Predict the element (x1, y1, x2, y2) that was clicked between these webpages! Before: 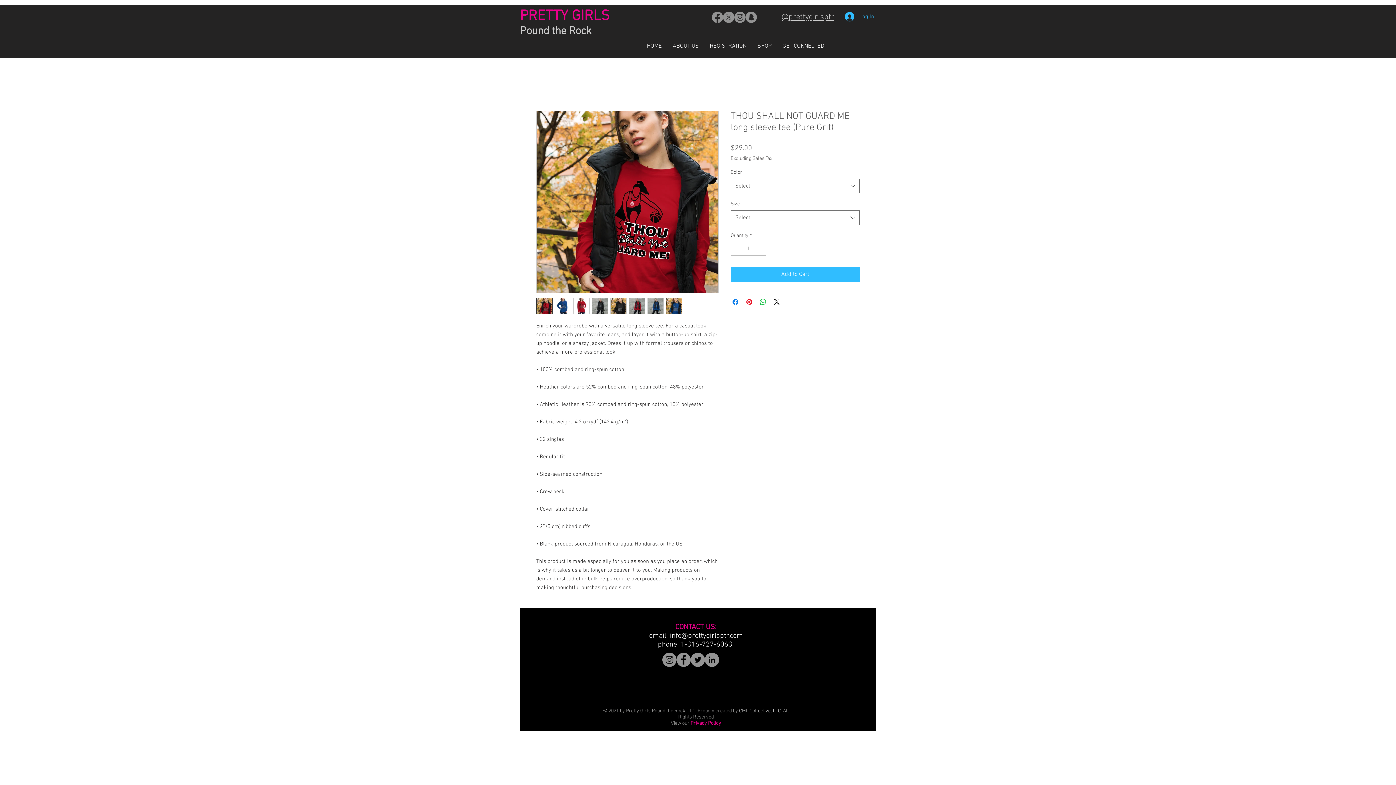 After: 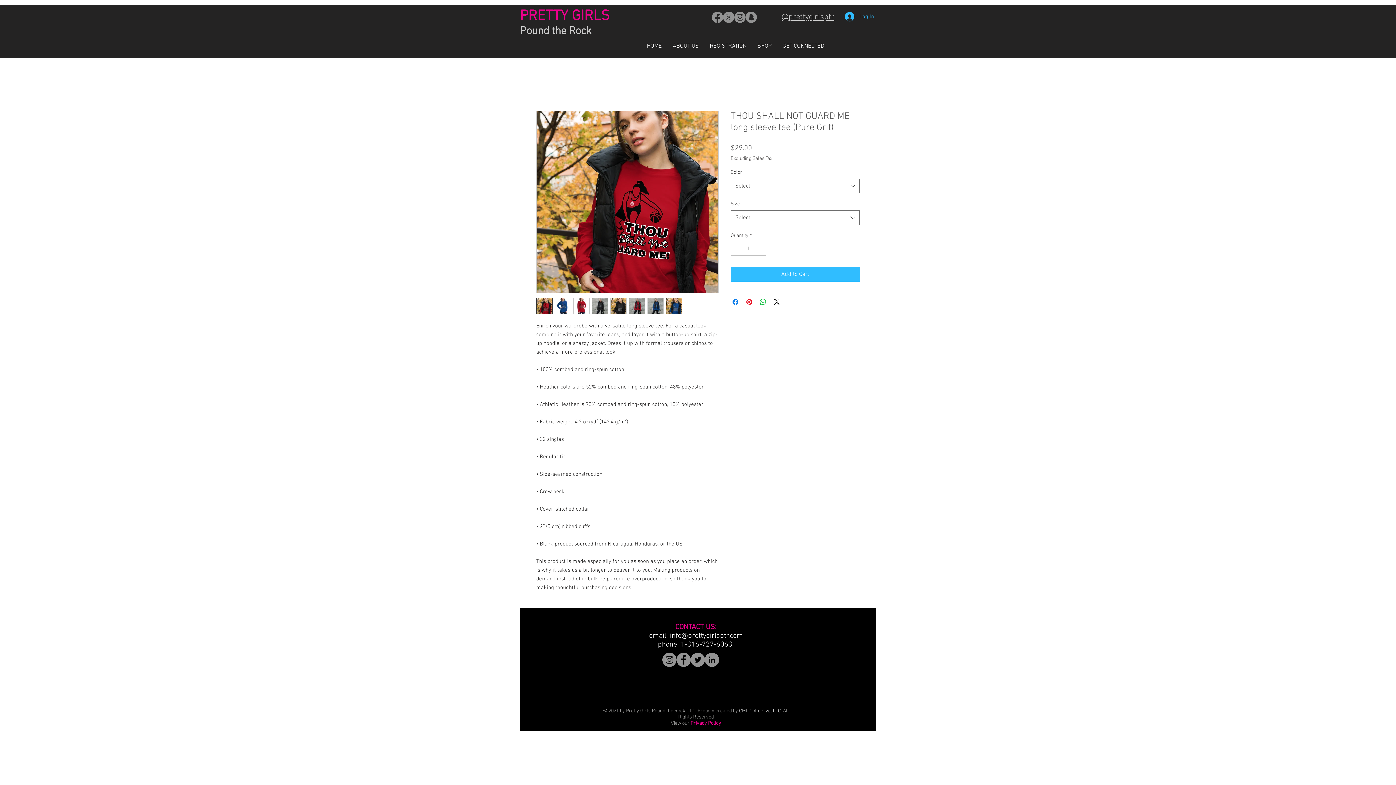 Action: bbox: (712, 11, 723, 22) label: Facebook